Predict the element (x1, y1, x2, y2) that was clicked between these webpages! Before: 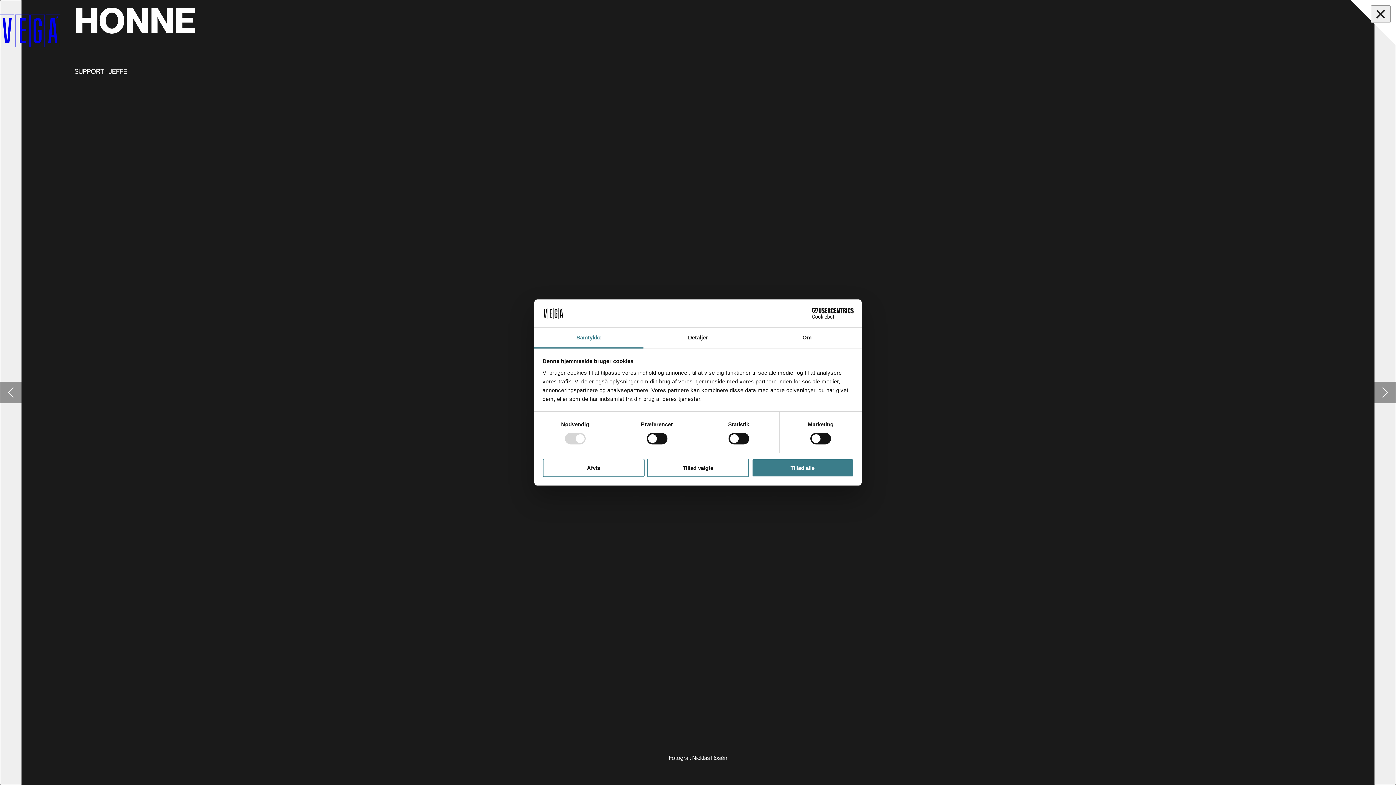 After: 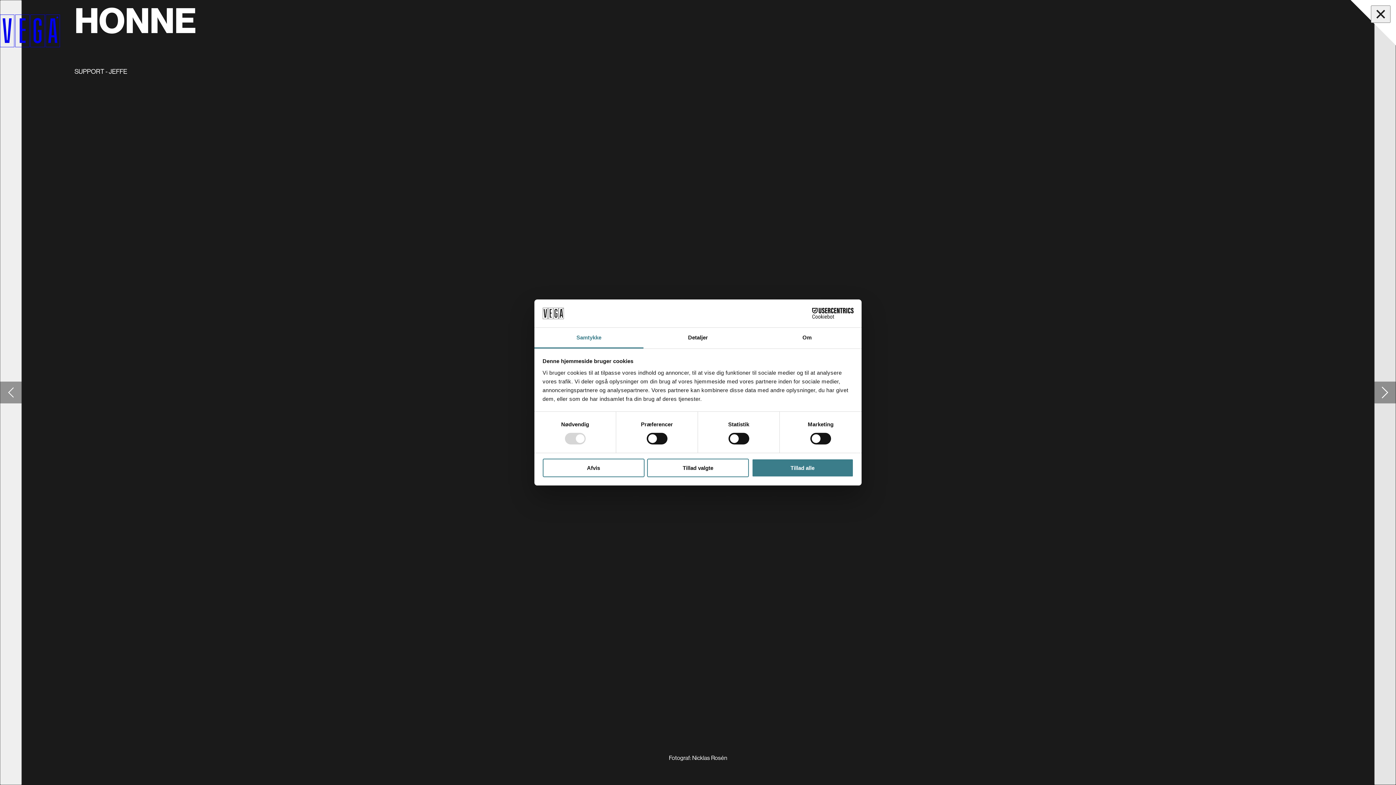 Action: bbox: (1374, 0, 1396, 785) label: Gå til næste slide